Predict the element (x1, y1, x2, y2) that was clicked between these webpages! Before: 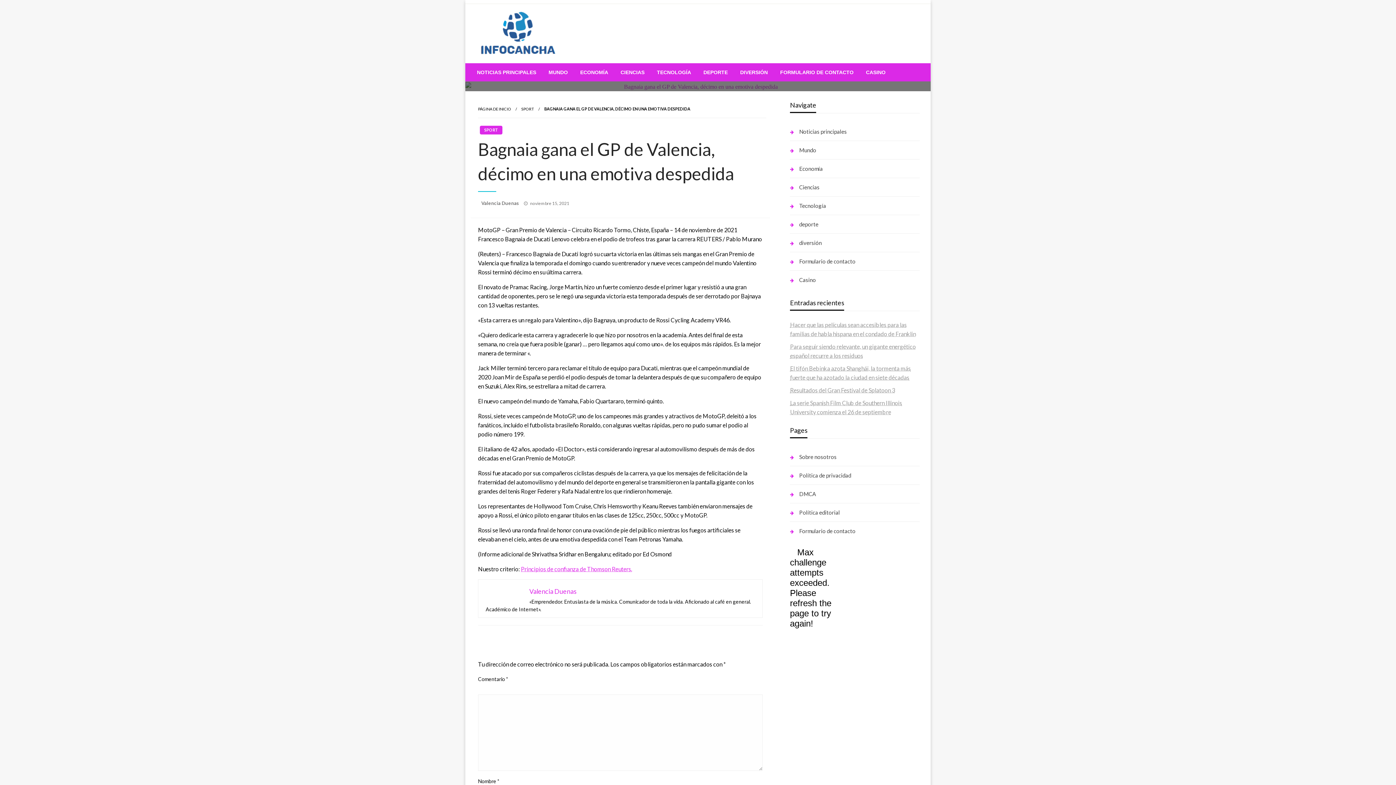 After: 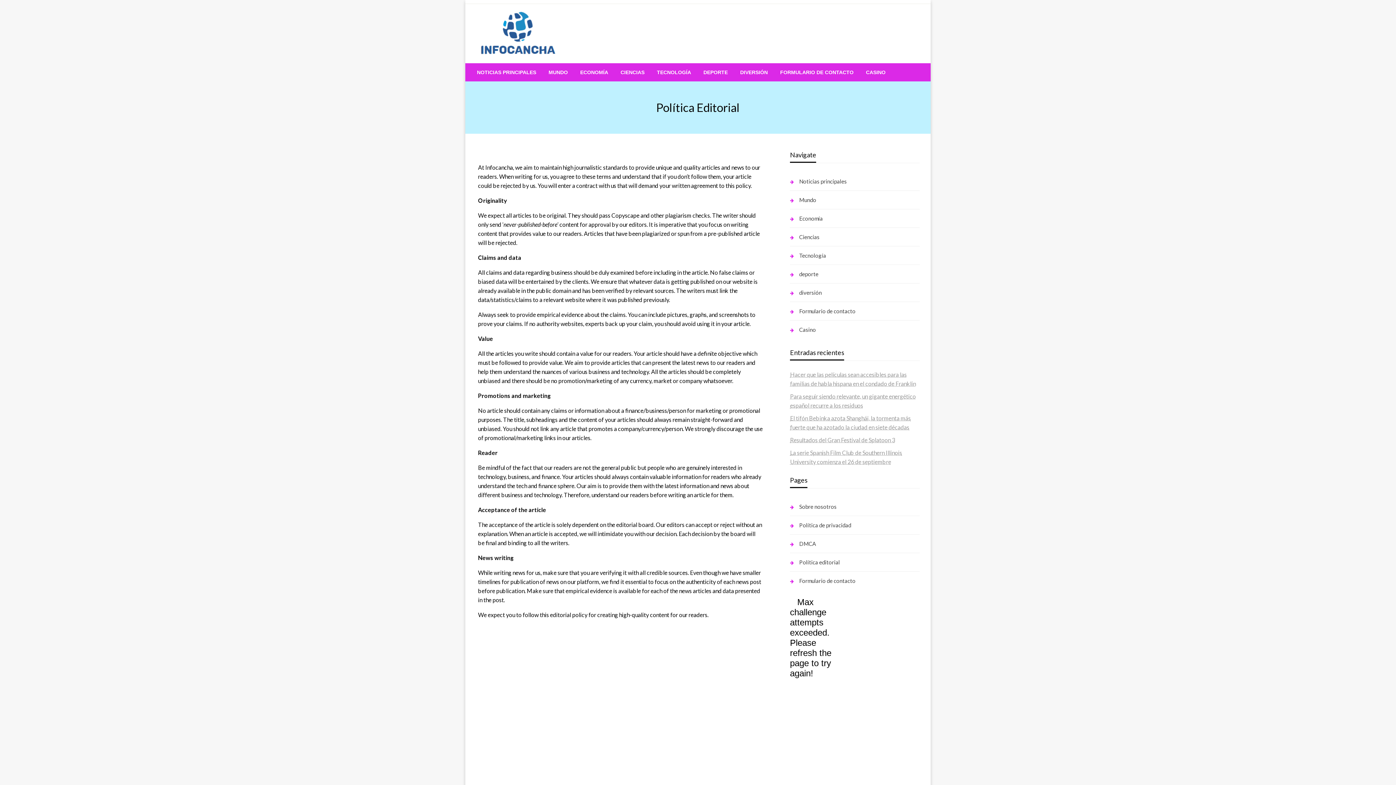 Action: bbox: (790, 507, 920, 518) label: Política editorial